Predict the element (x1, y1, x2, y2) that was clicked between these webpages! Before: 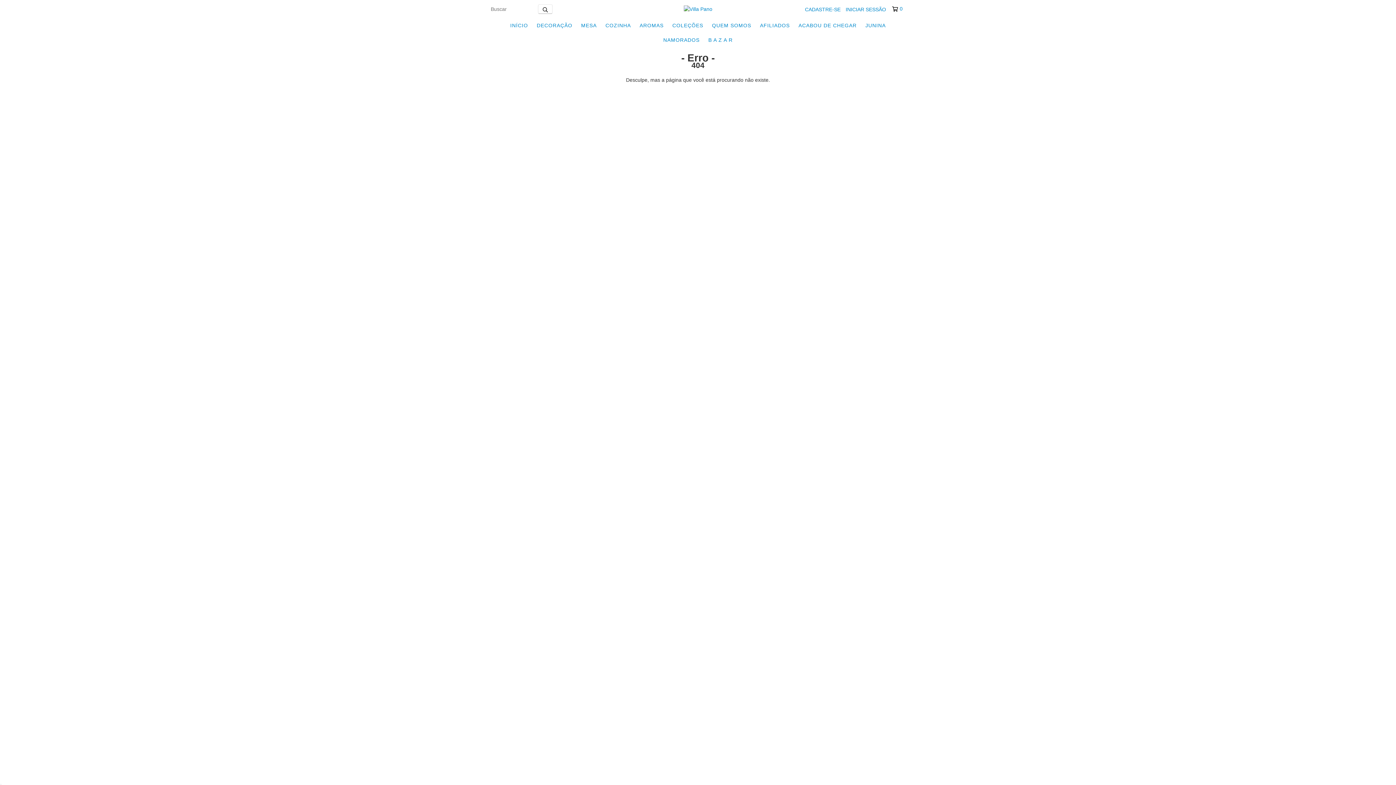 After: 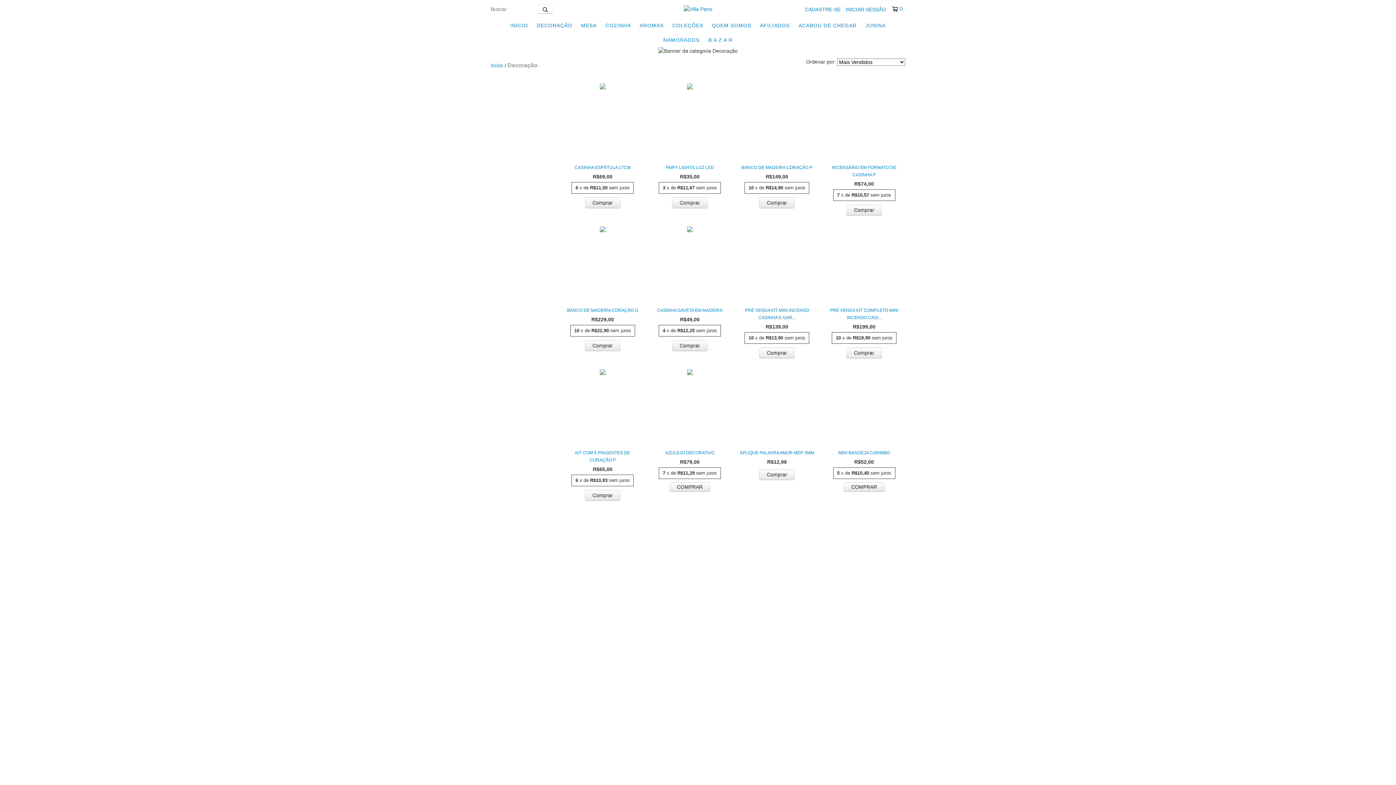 Action: bbox: (533, 18, 576, 32) label: DECORAÇÃO